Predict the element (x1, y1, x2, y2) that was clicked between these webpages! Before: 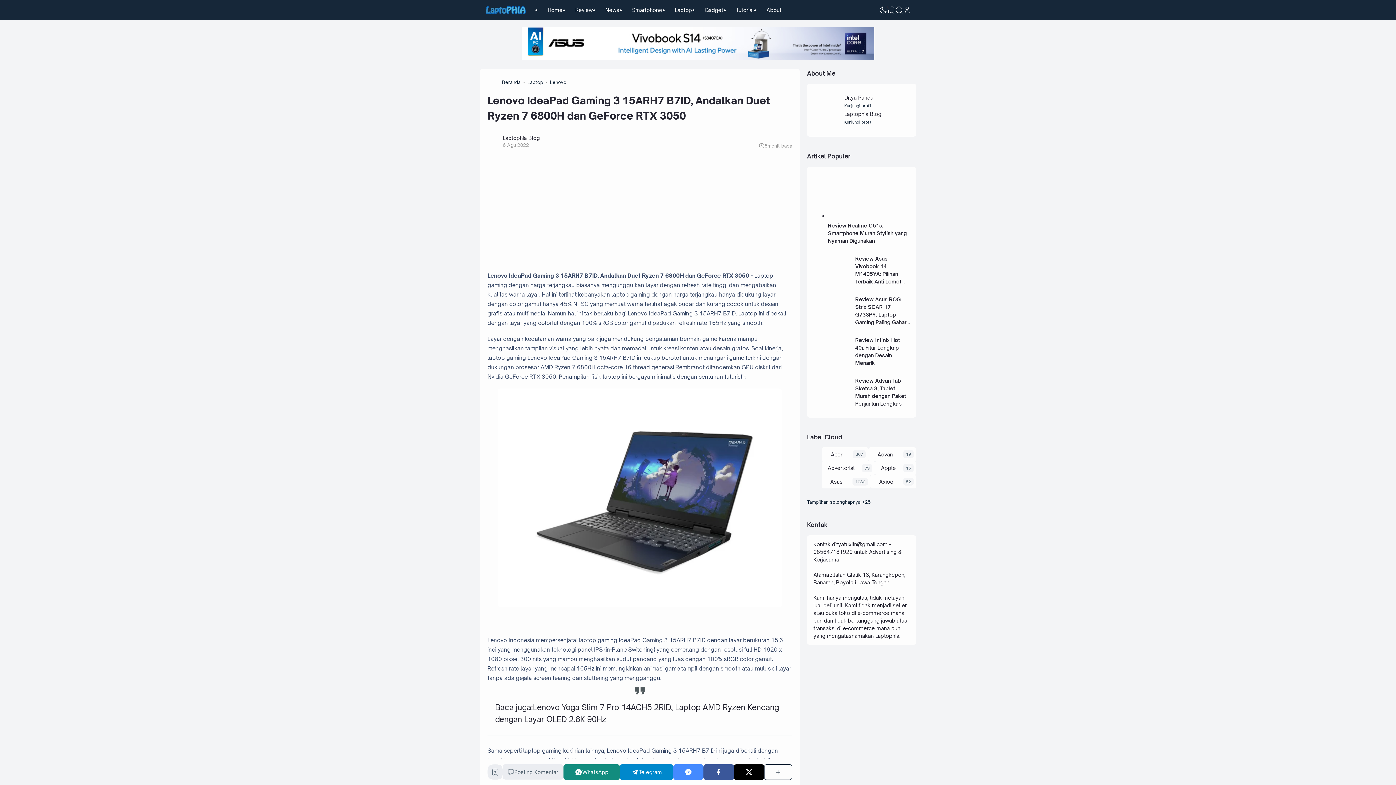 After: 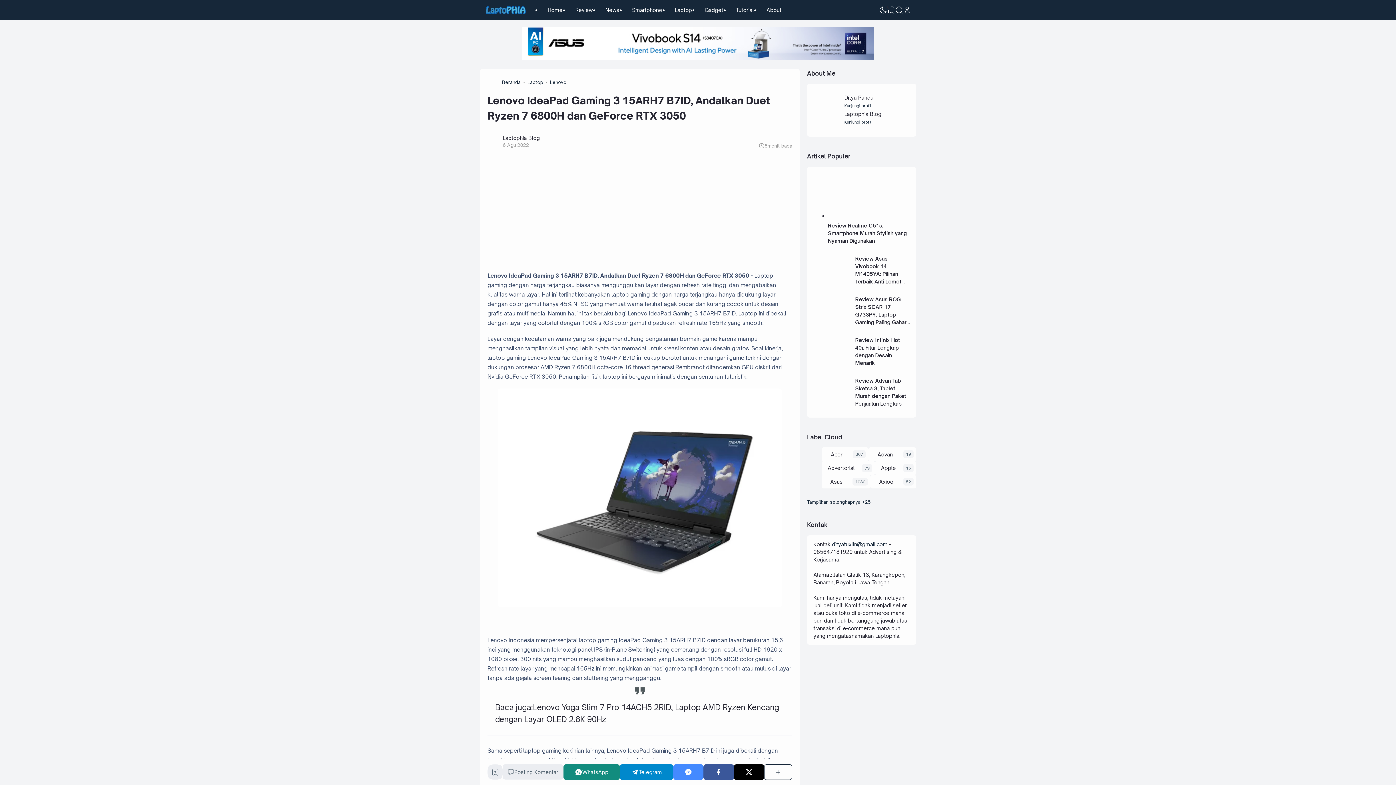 Action: label: dityatuxlin@gmail.com bbox: (832, 541, 887, 547)